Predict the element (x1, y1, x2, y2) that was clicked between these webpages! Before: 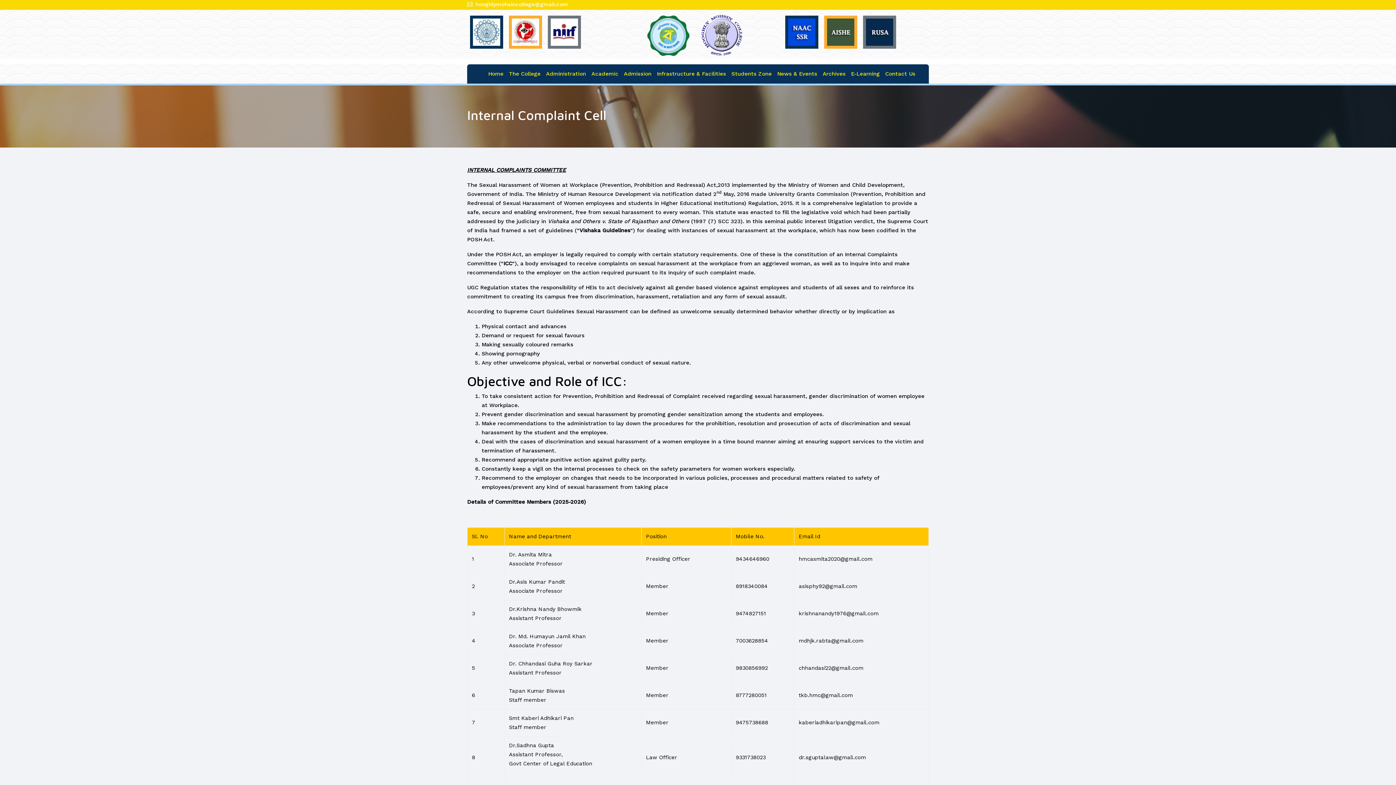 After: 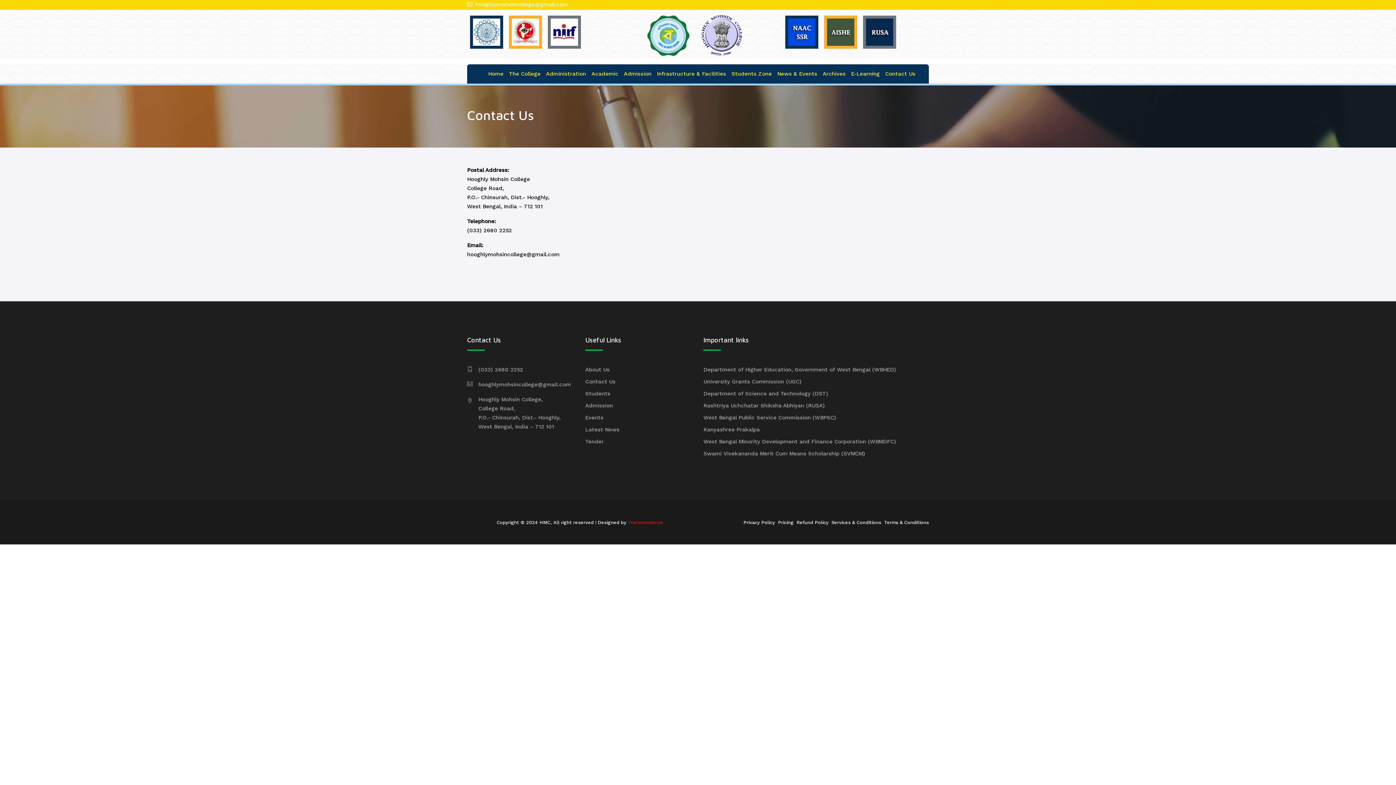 Action: label: Contact Us bbox: (885, 64, 917, 83)